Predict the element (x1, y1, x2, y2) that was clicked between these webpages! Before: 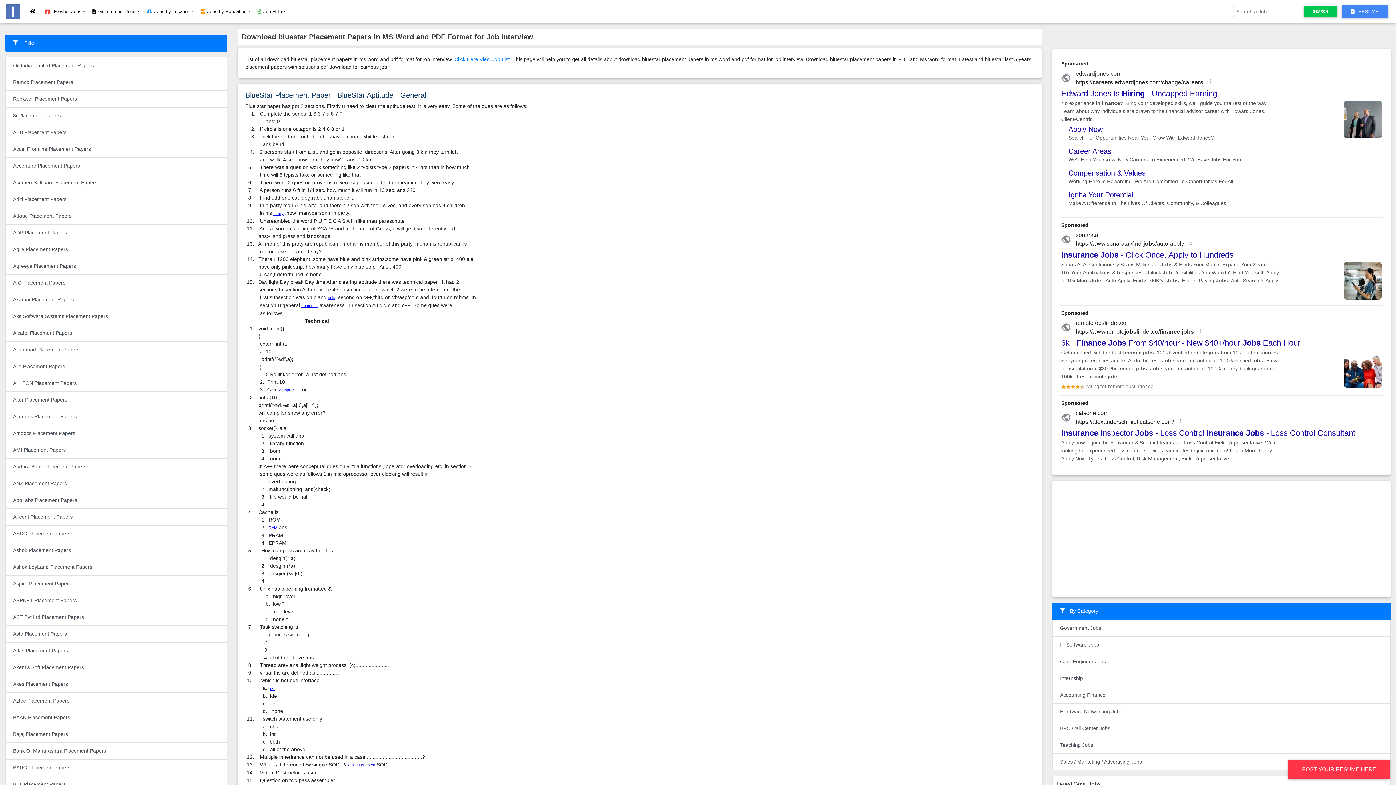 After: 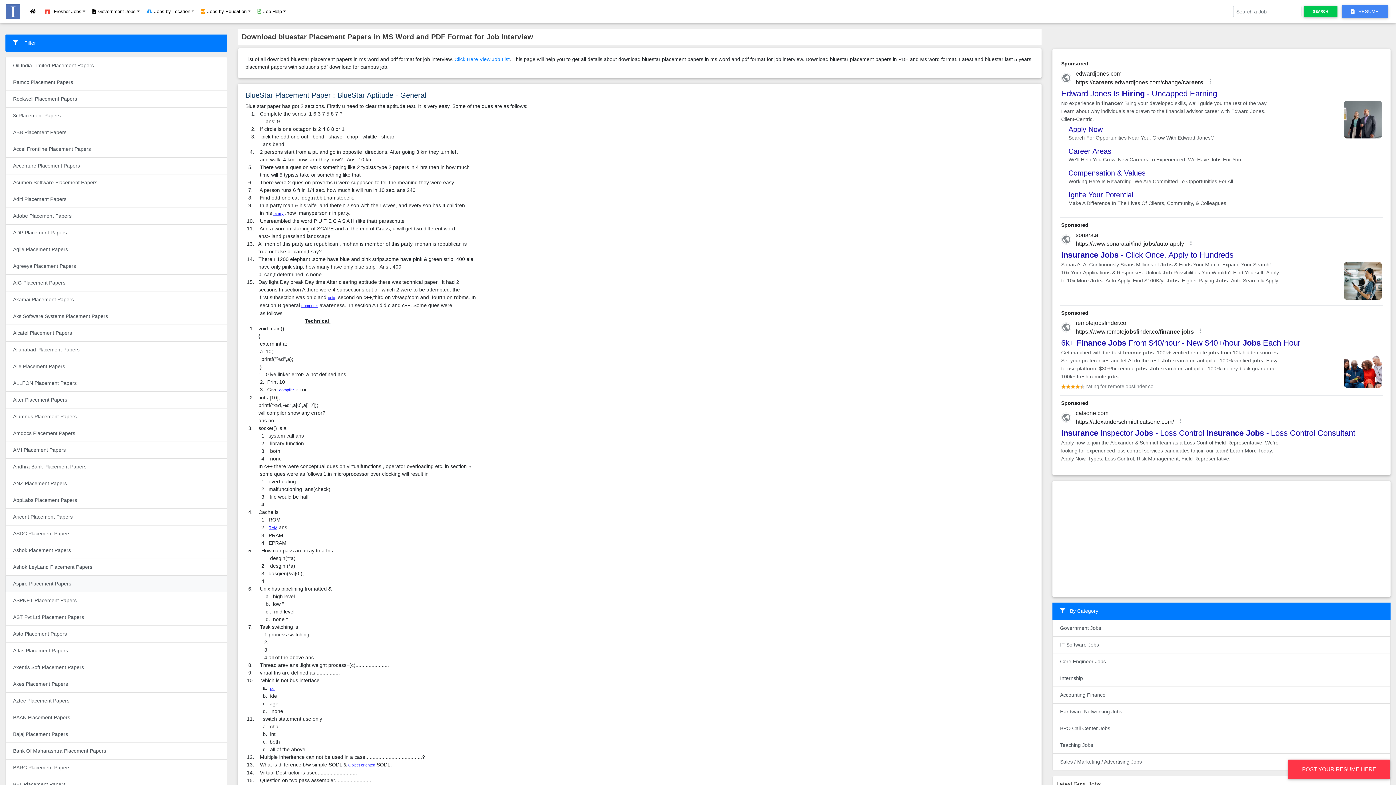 Action: bbox: (5, 576, 227, 592) label: Aspire Placement Papers